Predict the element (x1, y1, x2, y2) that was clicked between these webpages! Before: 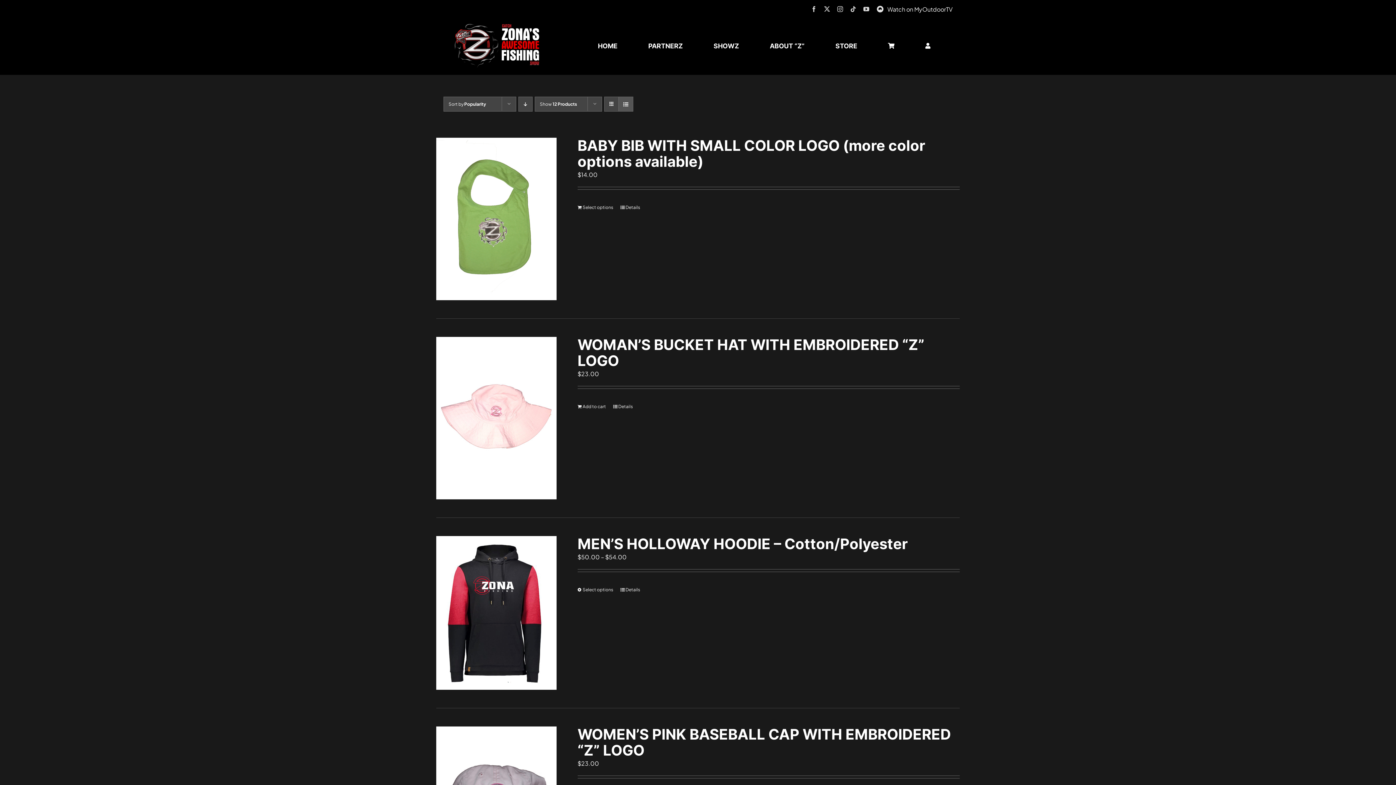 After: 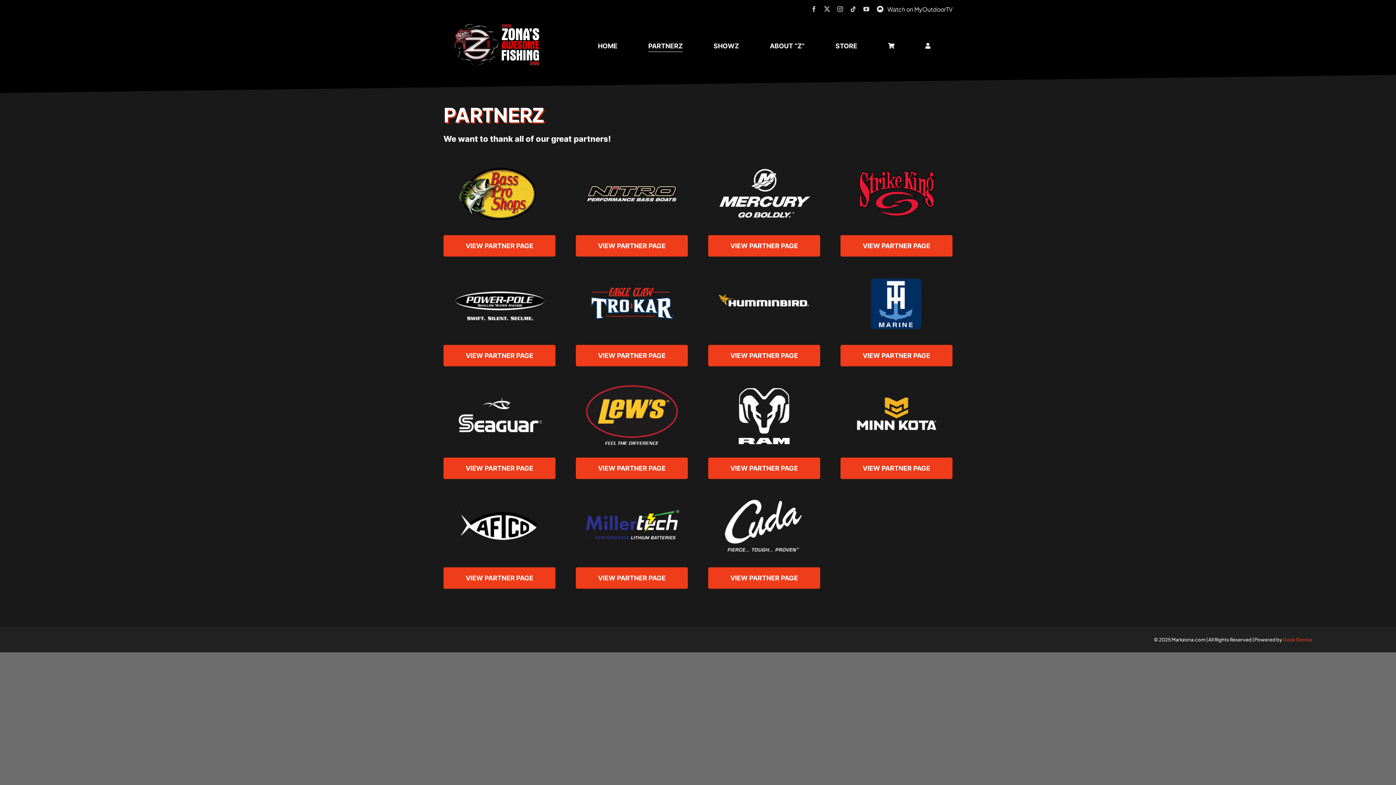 Action: label: PARTNERZ bbox: (648, 40, 682, 52)